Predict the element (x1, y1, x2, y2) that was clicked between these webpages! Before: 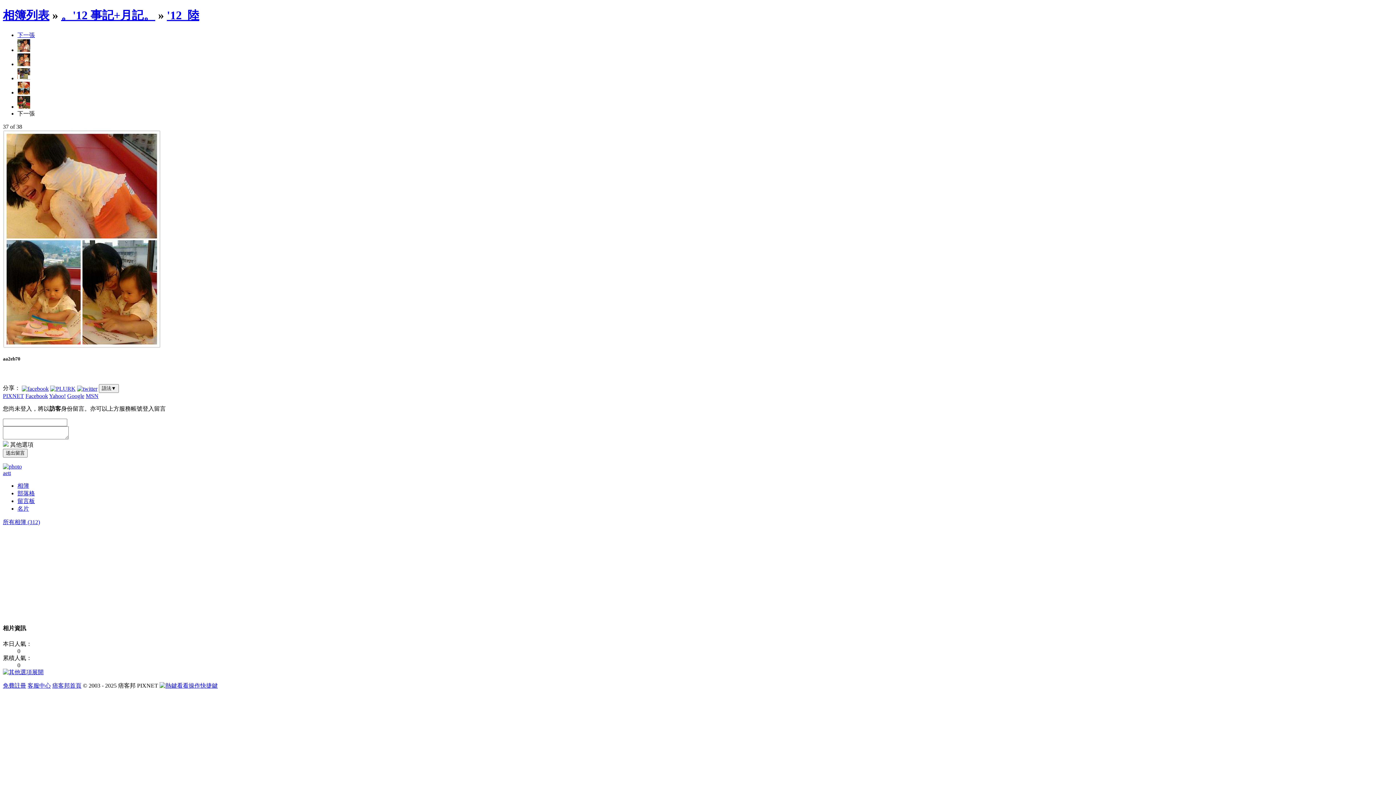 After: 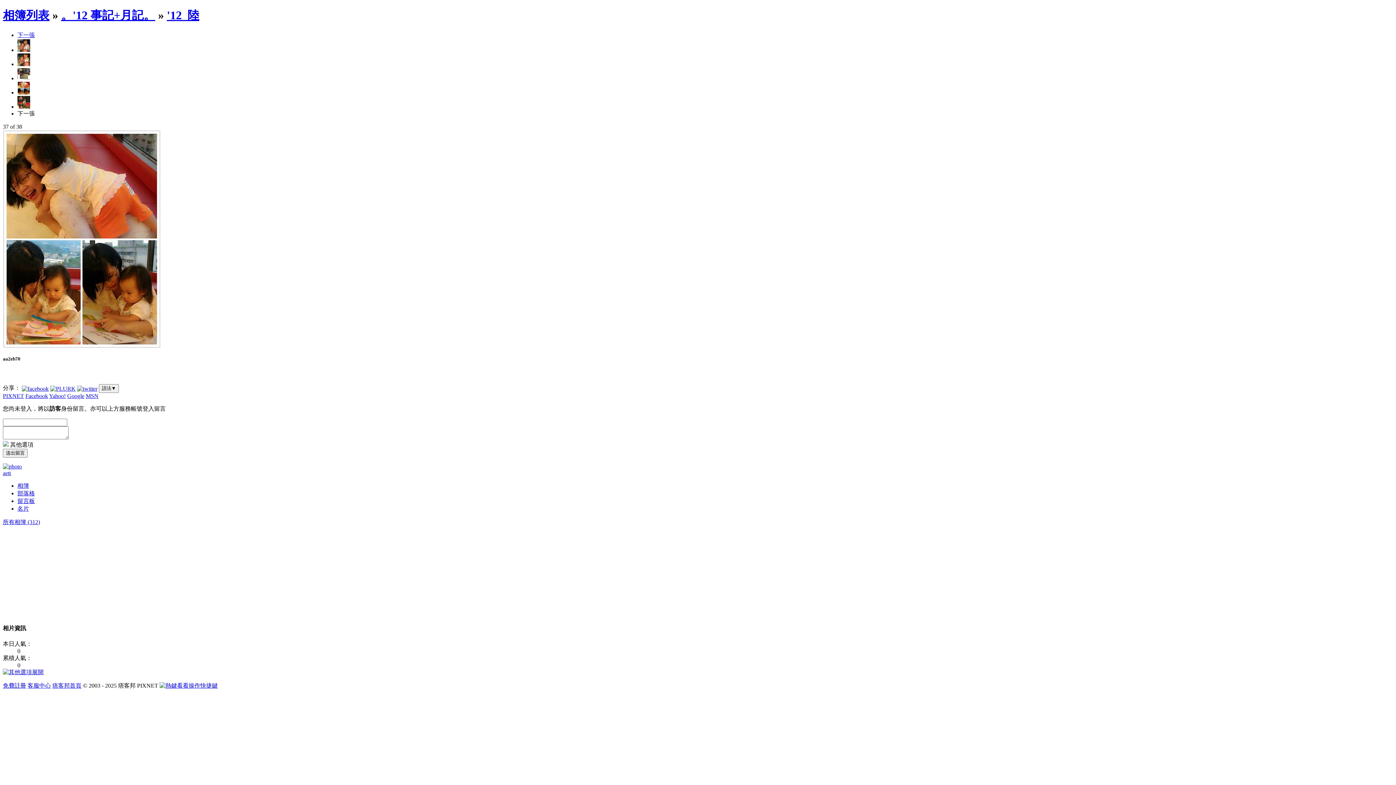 Action: bbox: (17, 89, 30, 95)